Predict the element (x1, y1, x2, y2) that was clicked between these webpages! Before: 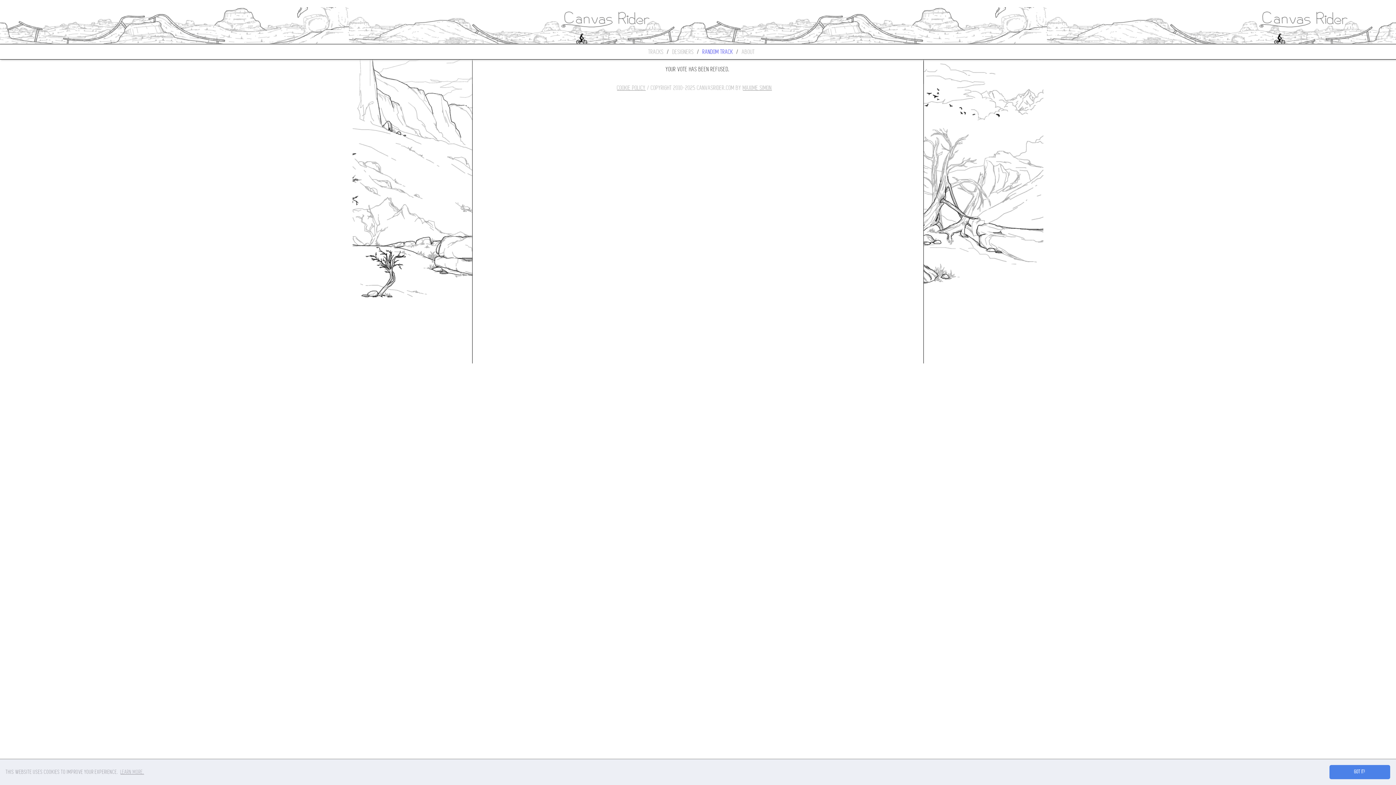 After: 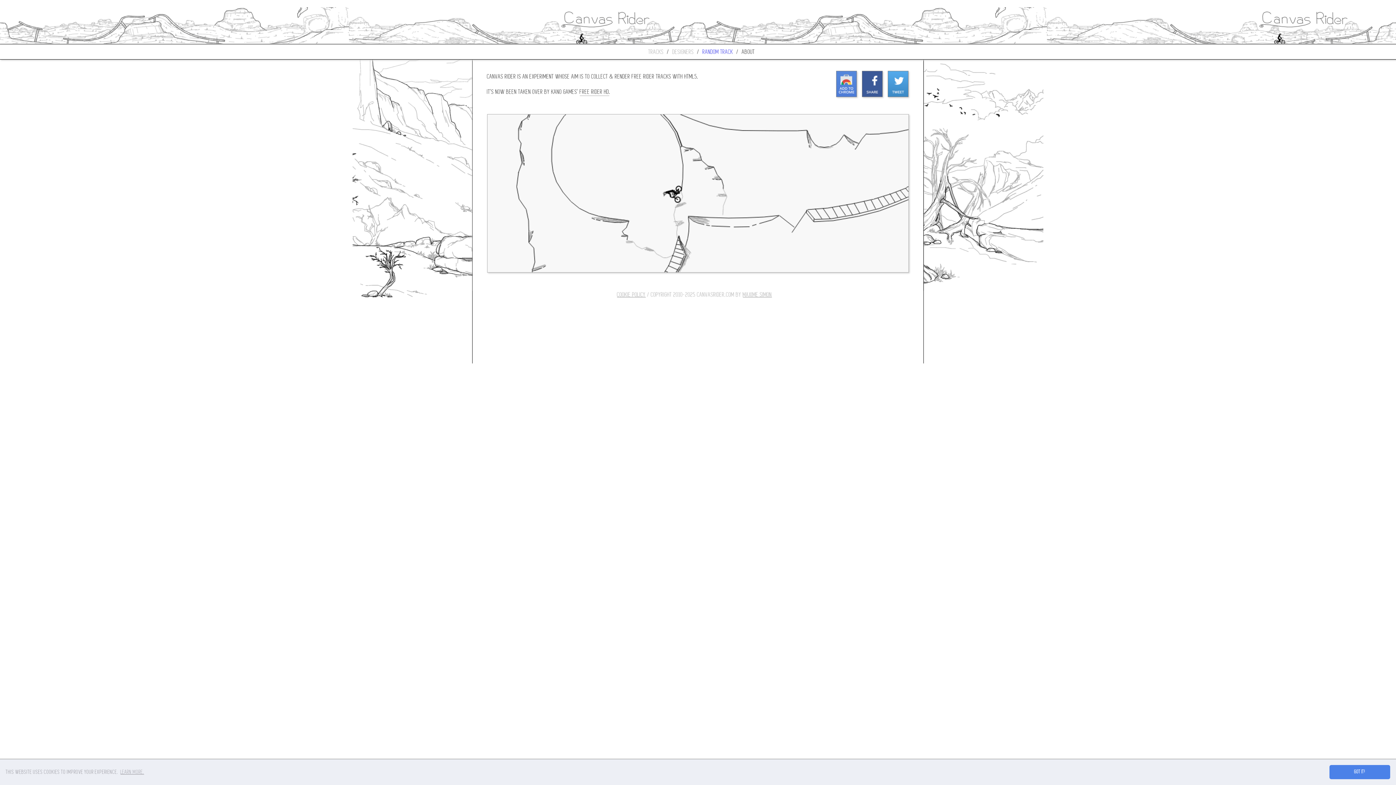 Action: bbox: (742, 48, 755, 55) label: ABOUT